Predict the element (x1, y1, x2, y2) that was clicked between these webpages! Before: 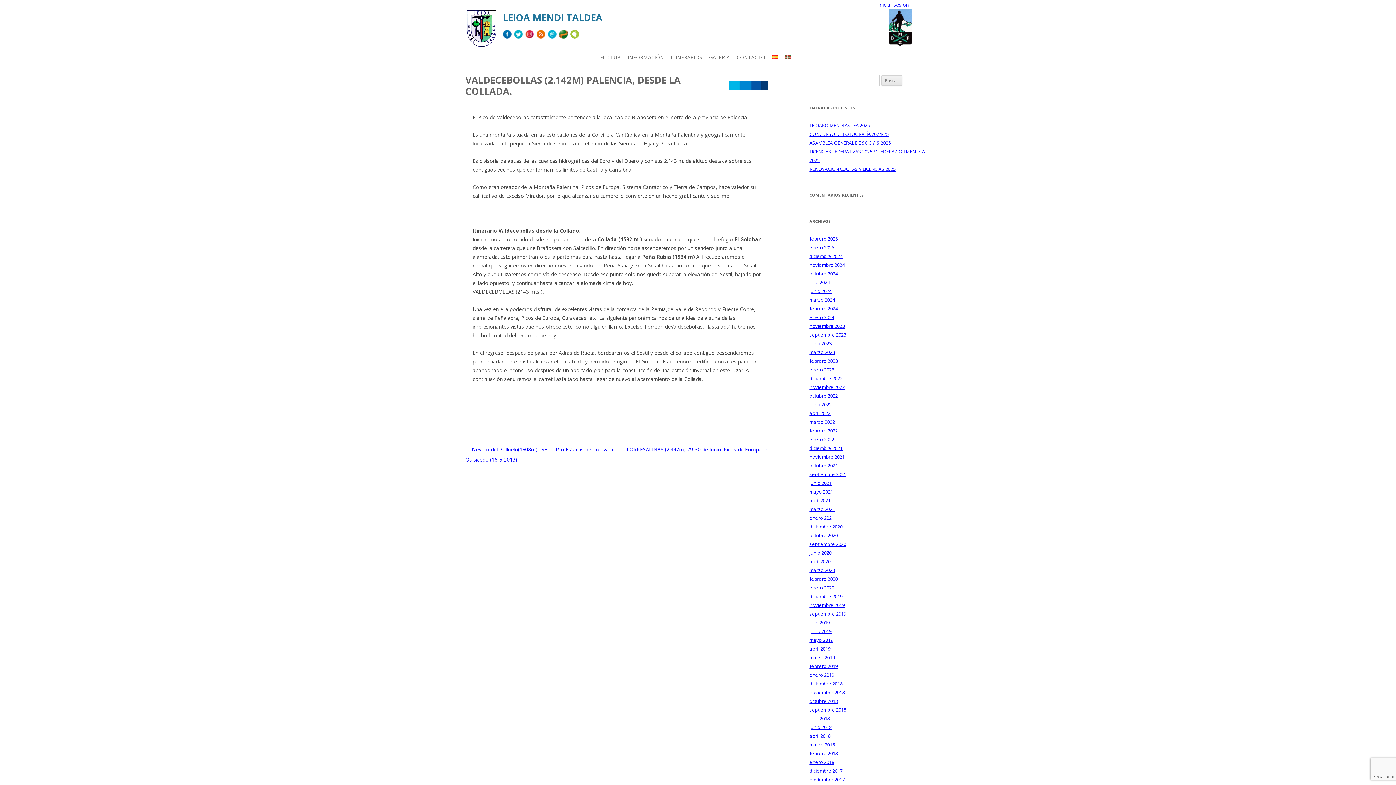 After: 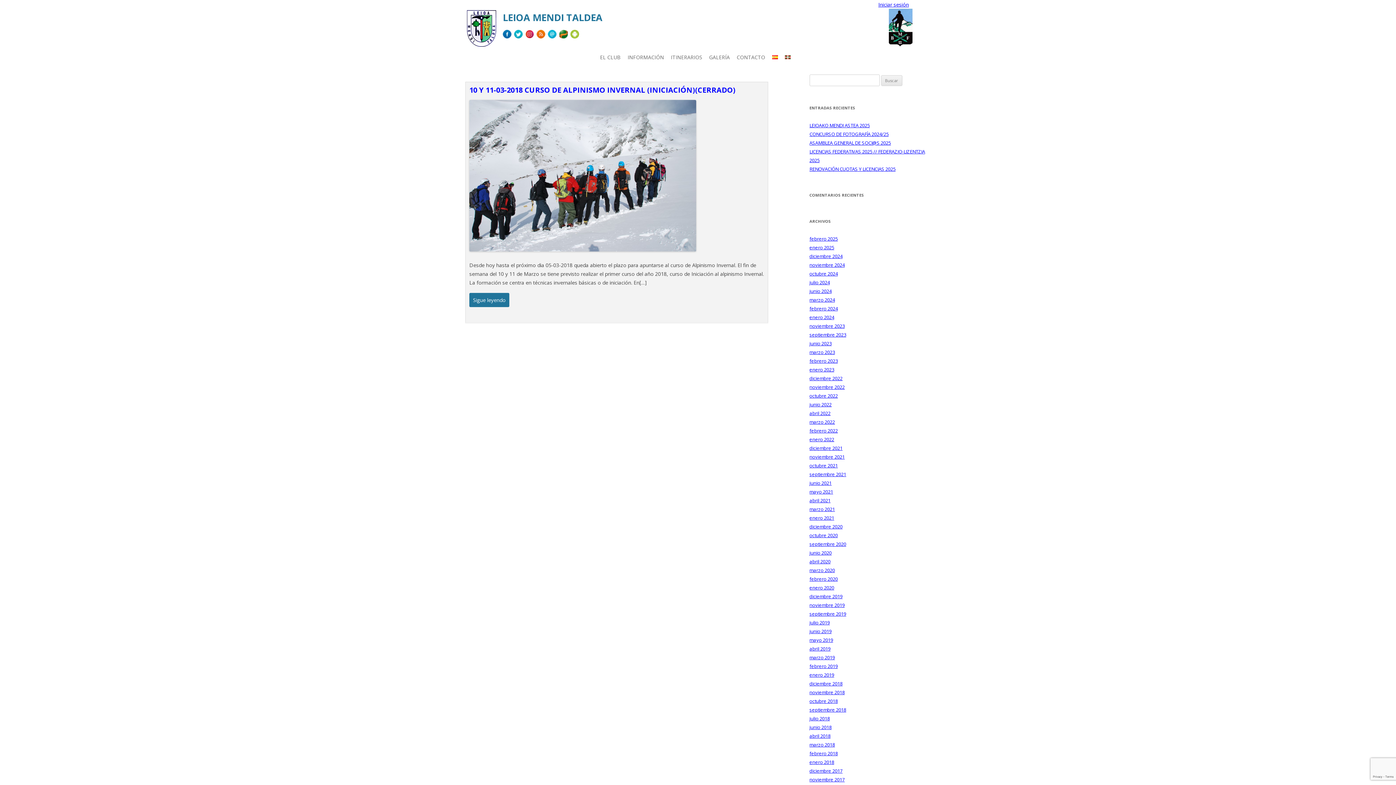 Action: label: febrero 2018 bbox: (809, 750, 838, 757)